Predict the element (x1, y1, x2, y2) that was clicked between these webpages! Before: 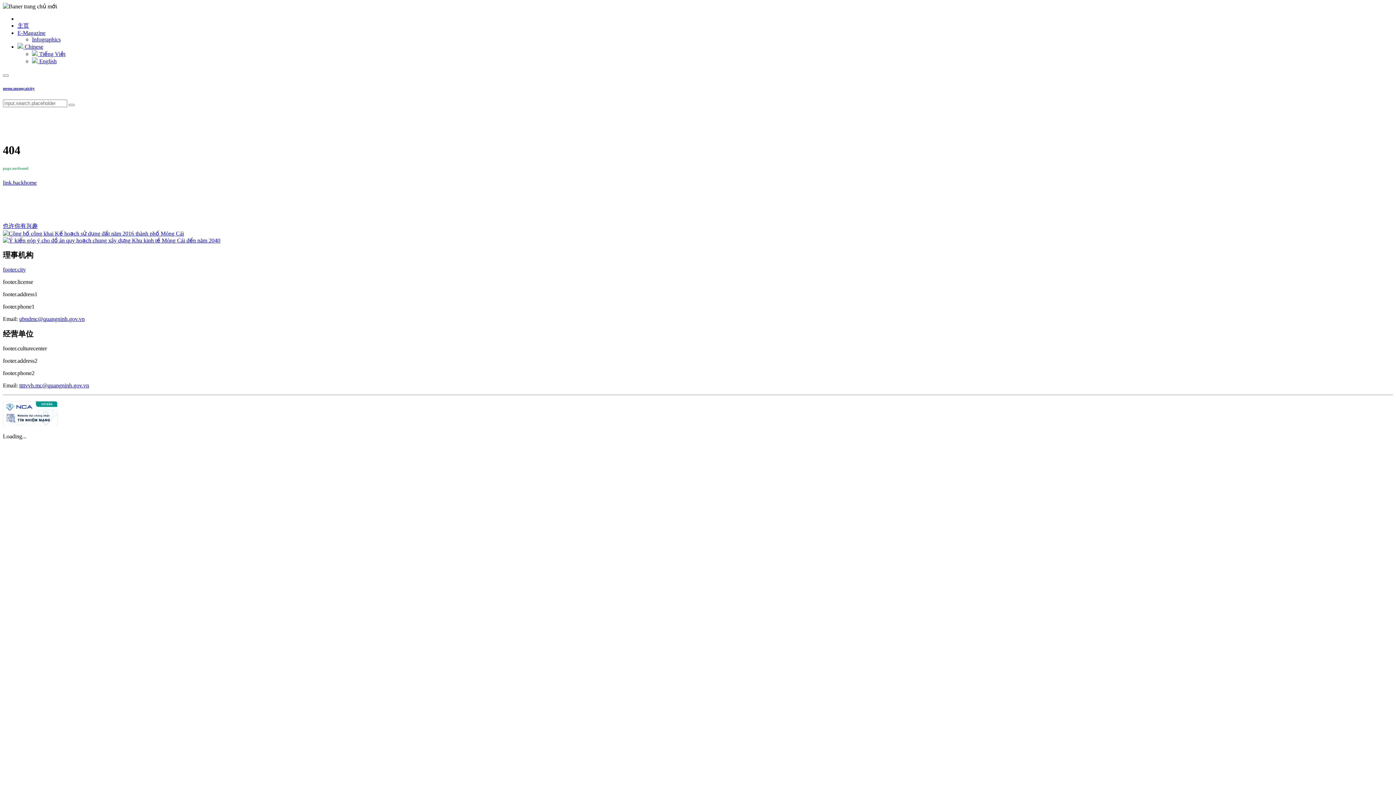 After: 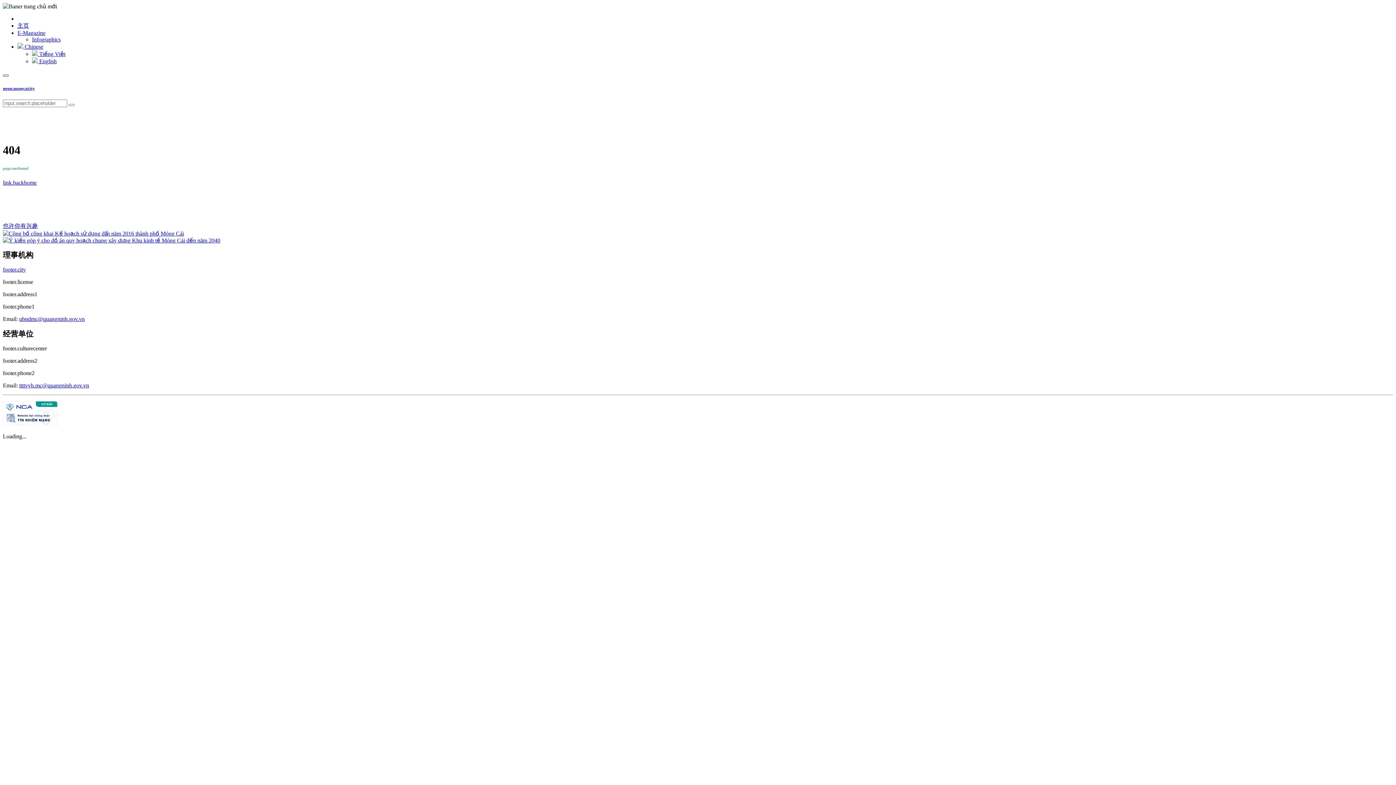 Action: bbox: (2, 74, 8, 76)